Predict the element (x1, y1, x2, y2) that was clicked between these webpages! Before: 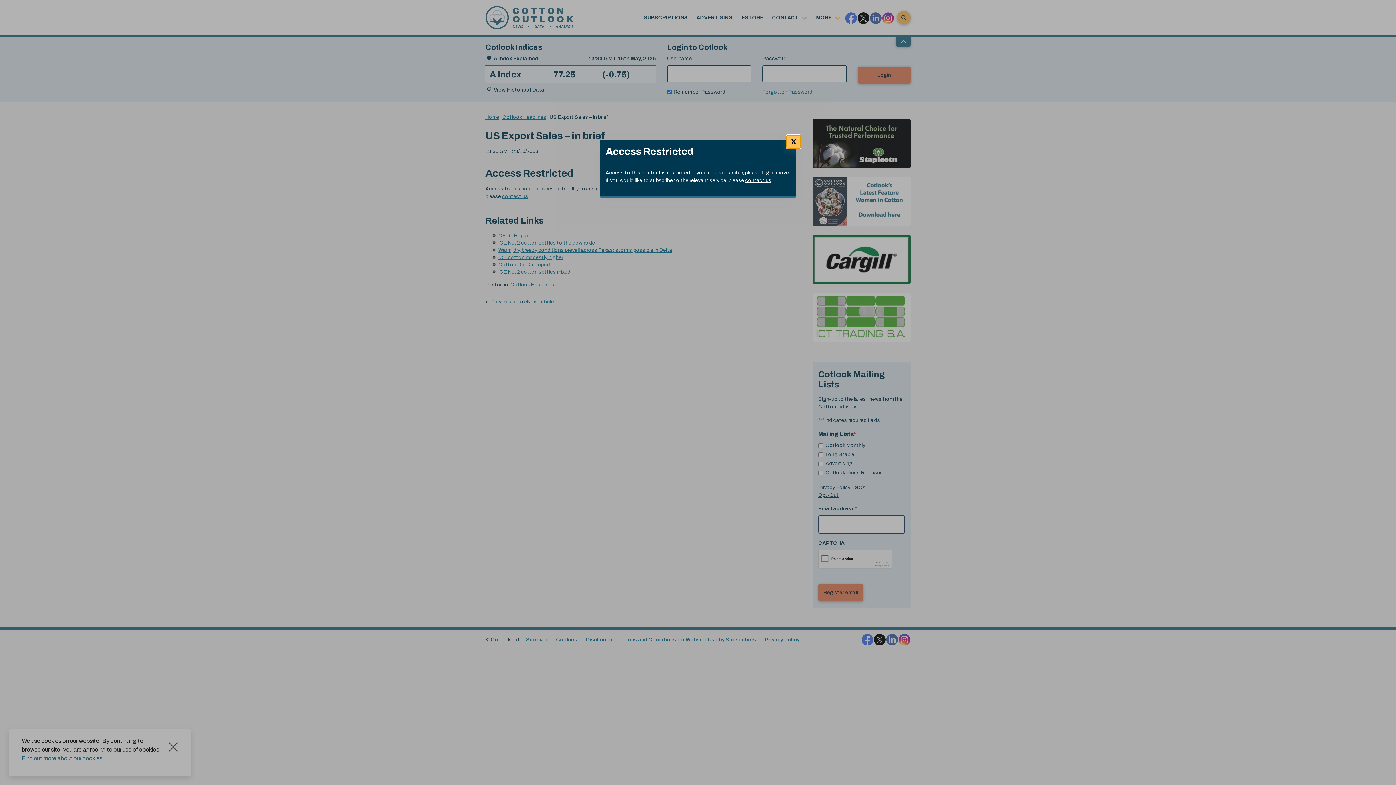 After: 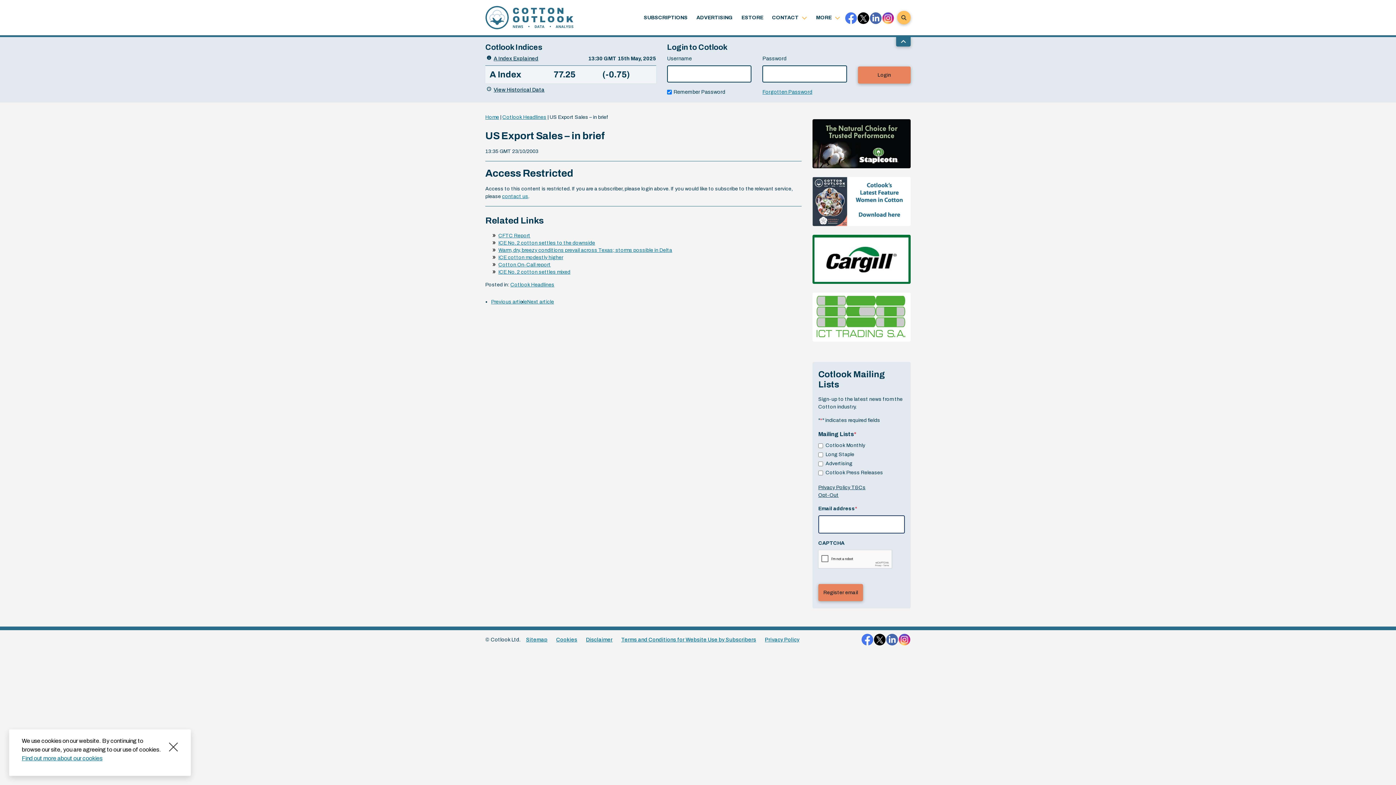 Action: bbox: (786, 135, 800, 148) label: X